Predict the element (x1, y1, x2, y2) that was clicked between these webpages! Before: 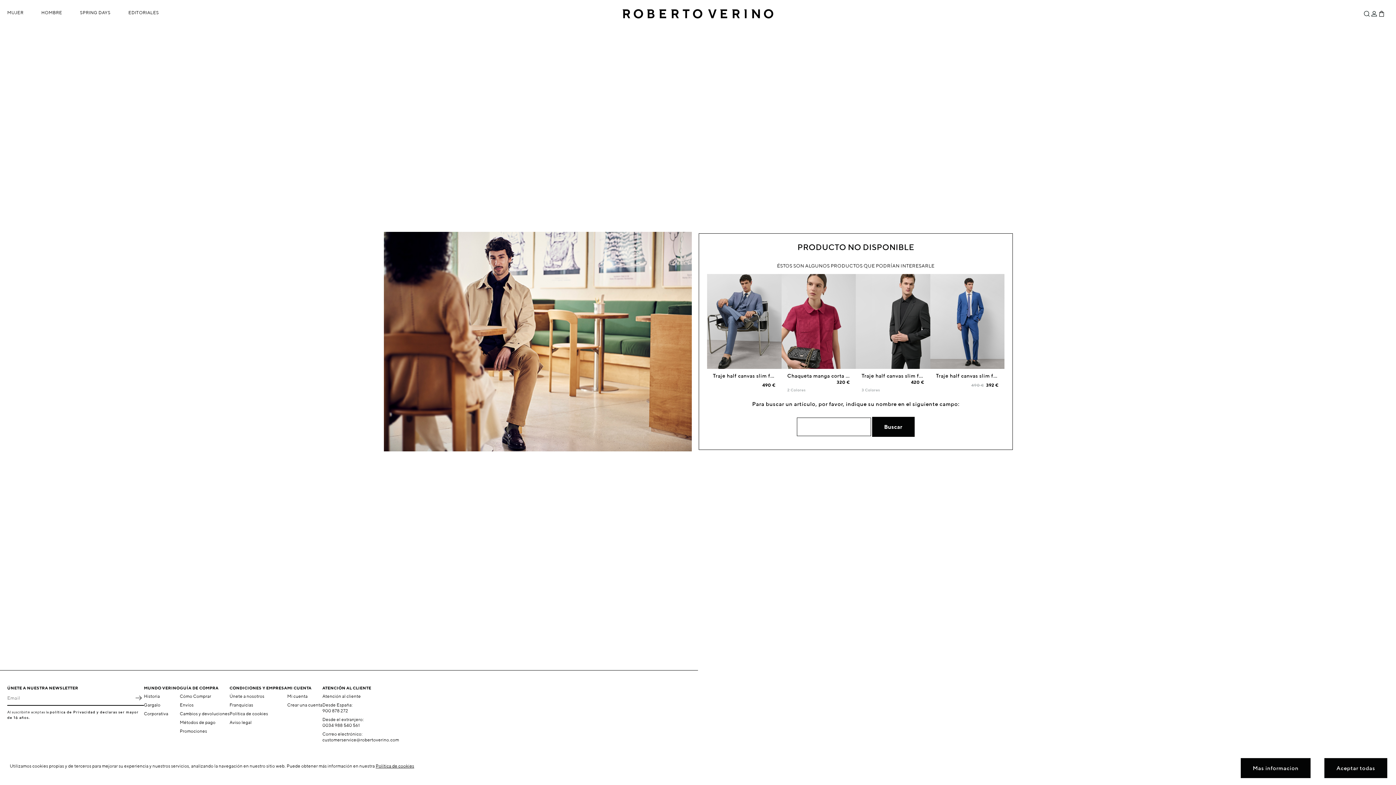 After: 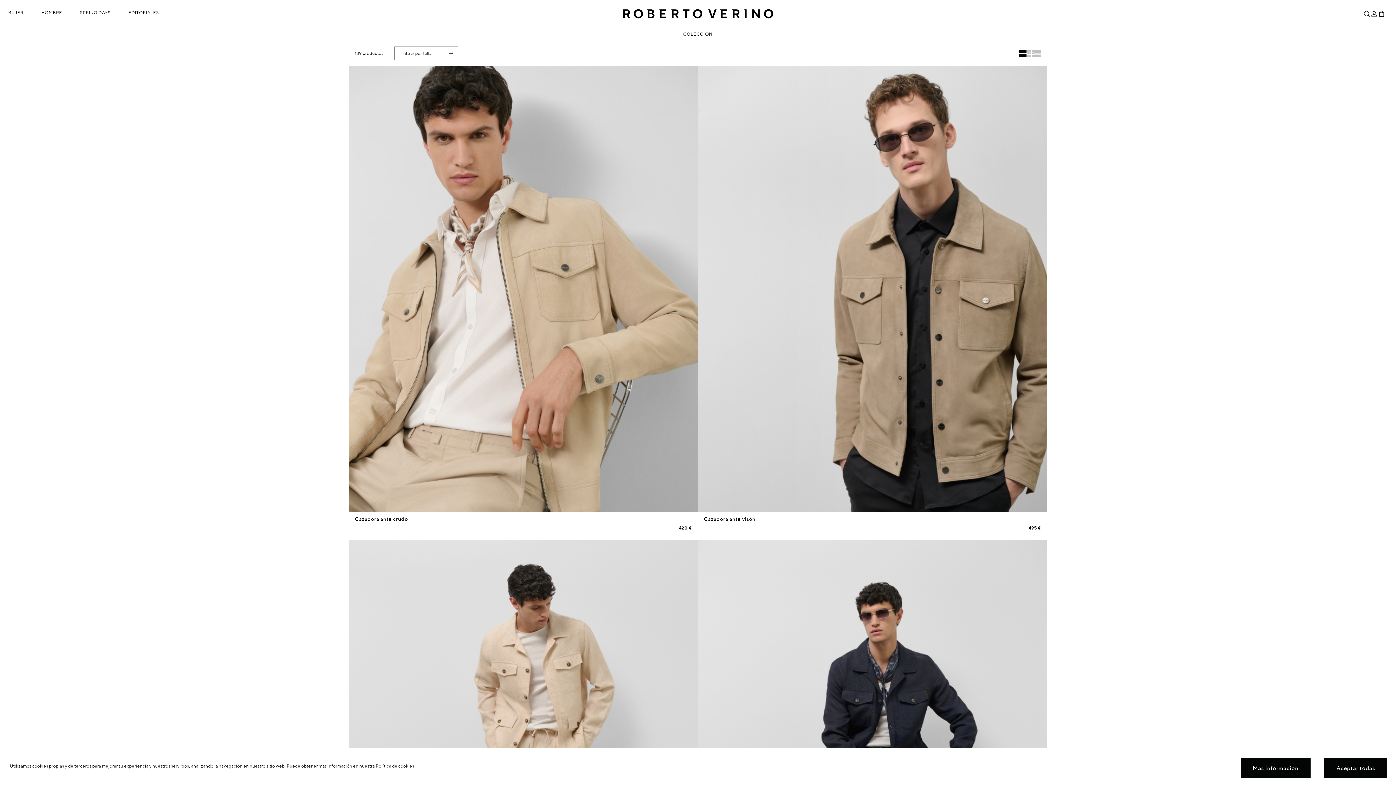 Action: bbox: (41, 9, 62, 18) label: HOMBRE